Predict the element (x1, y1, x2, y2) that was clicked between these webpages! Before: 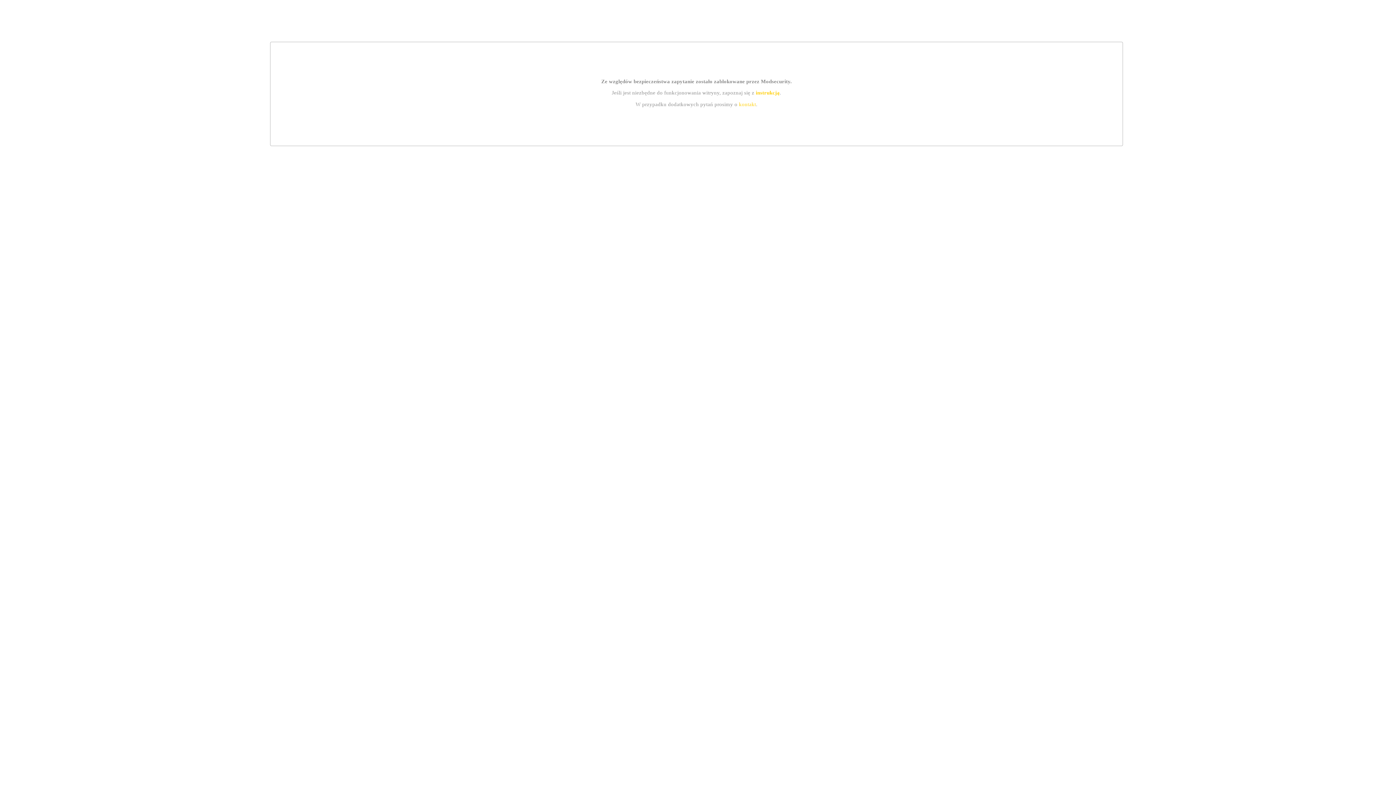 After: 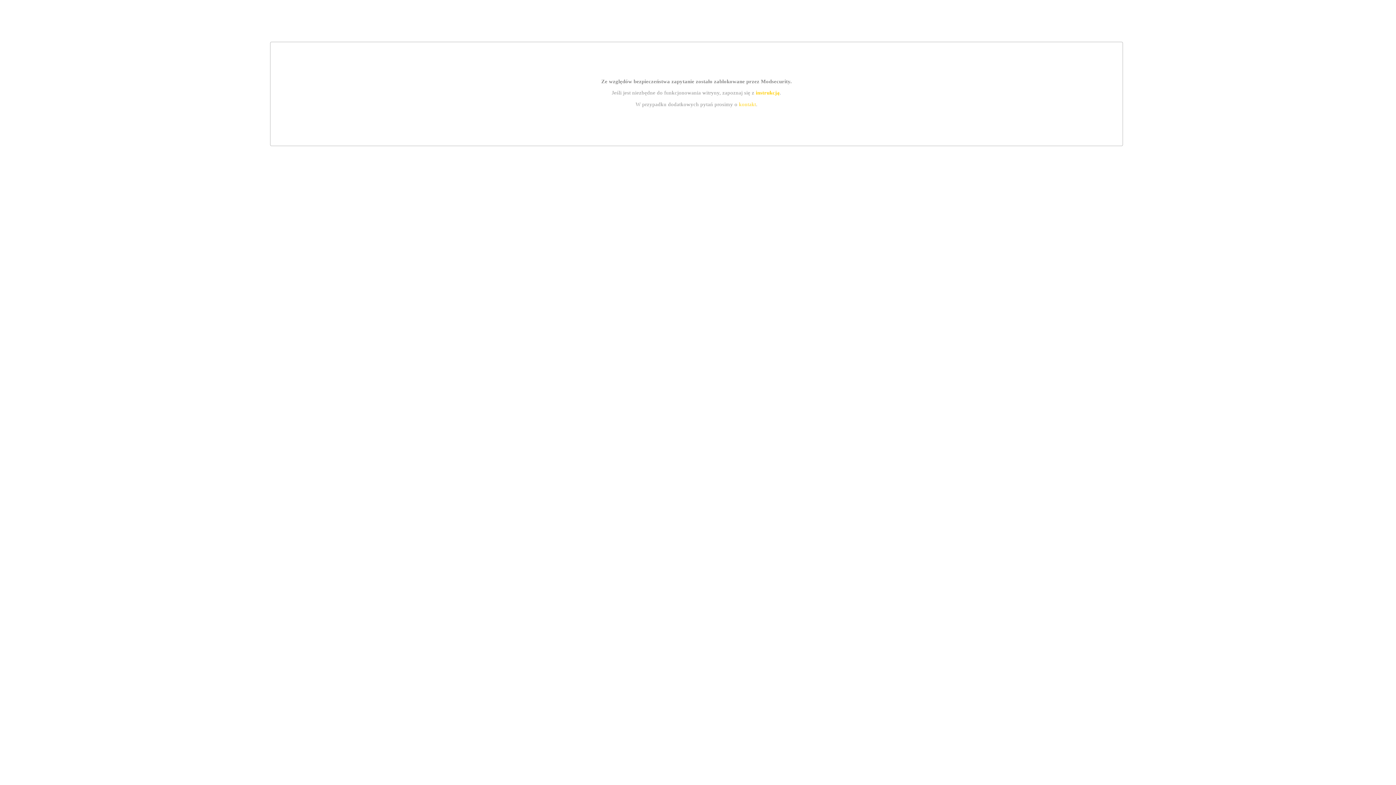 Action: label: instrukcją bbox: (755, 89, 779, 95)